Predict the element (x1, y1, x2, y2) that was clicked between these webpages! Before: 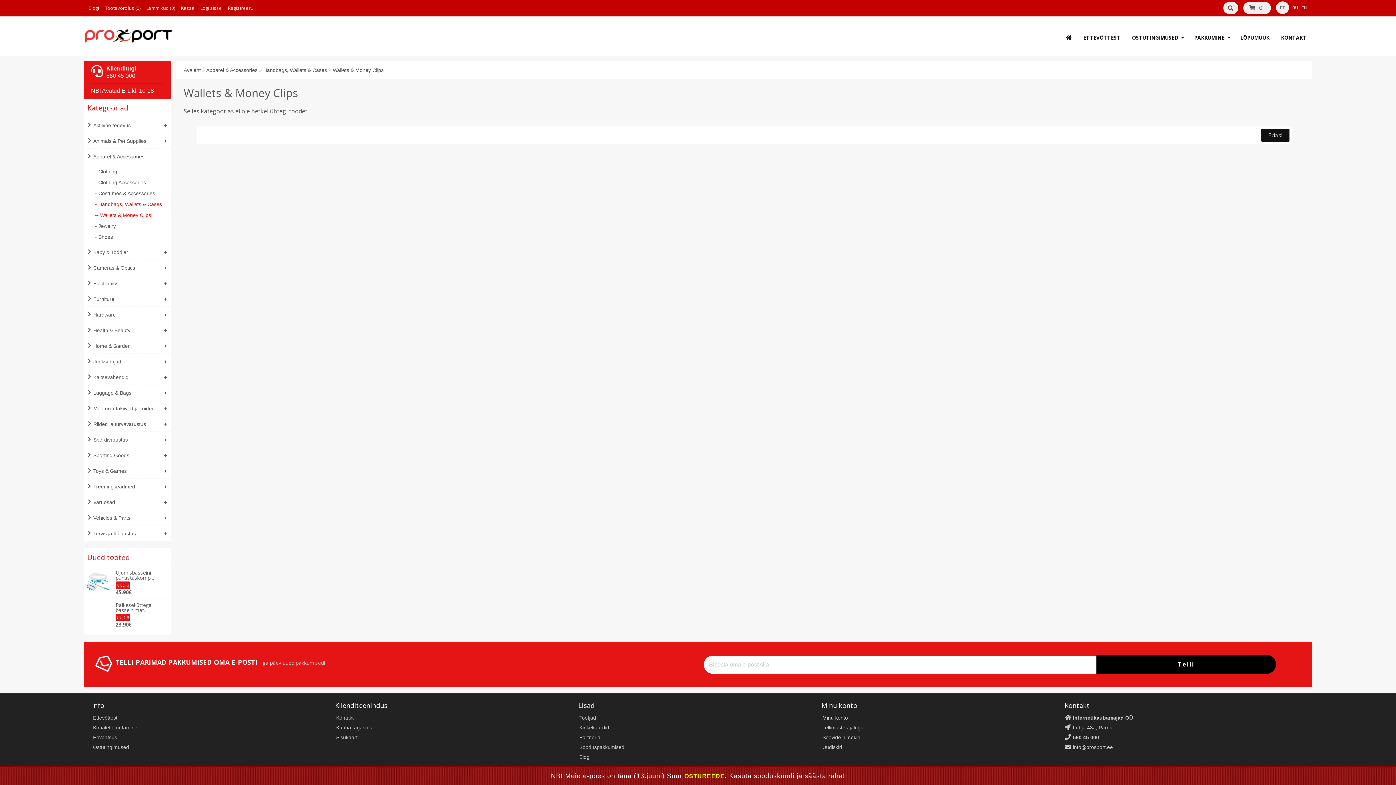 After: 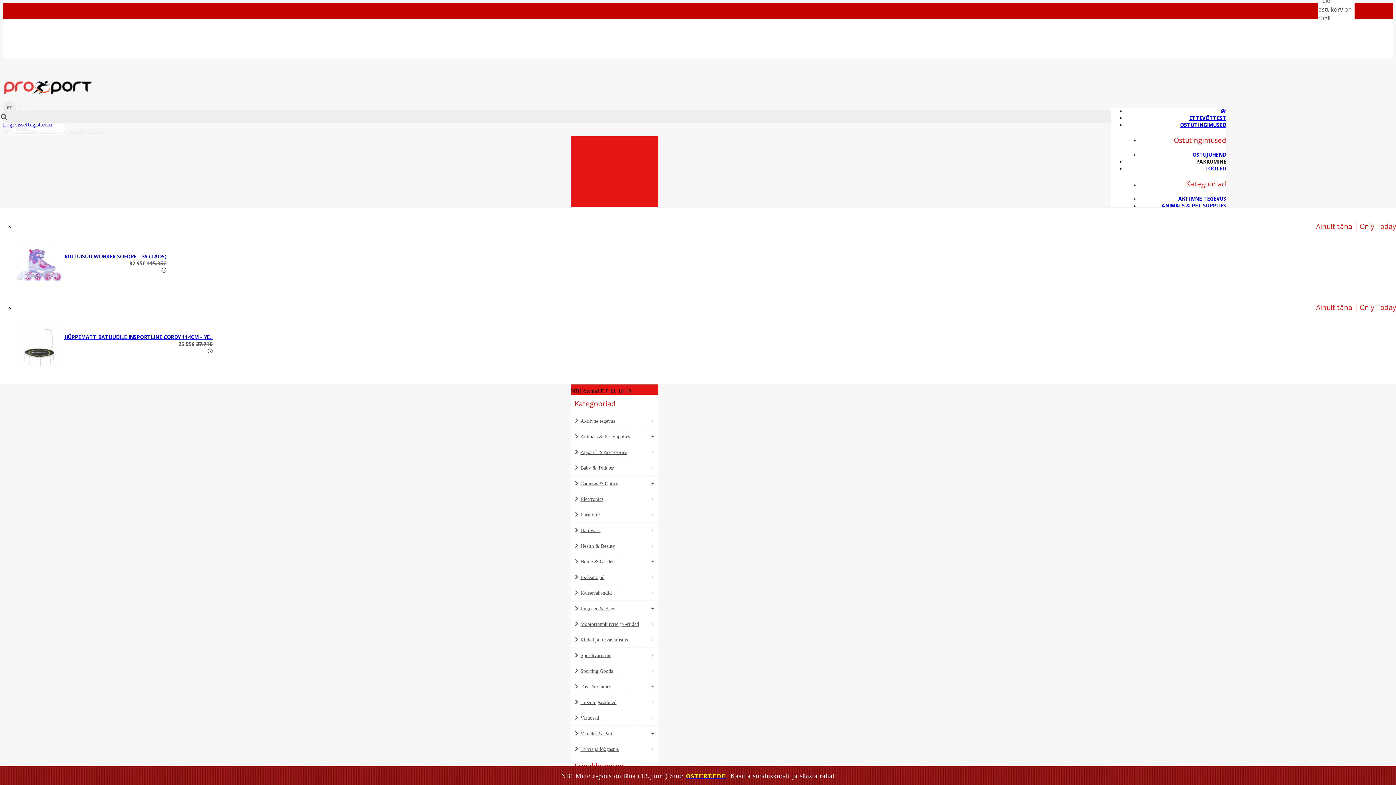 Action: bbox: (579, 744, 624, 750) label: Sooduspakkumised